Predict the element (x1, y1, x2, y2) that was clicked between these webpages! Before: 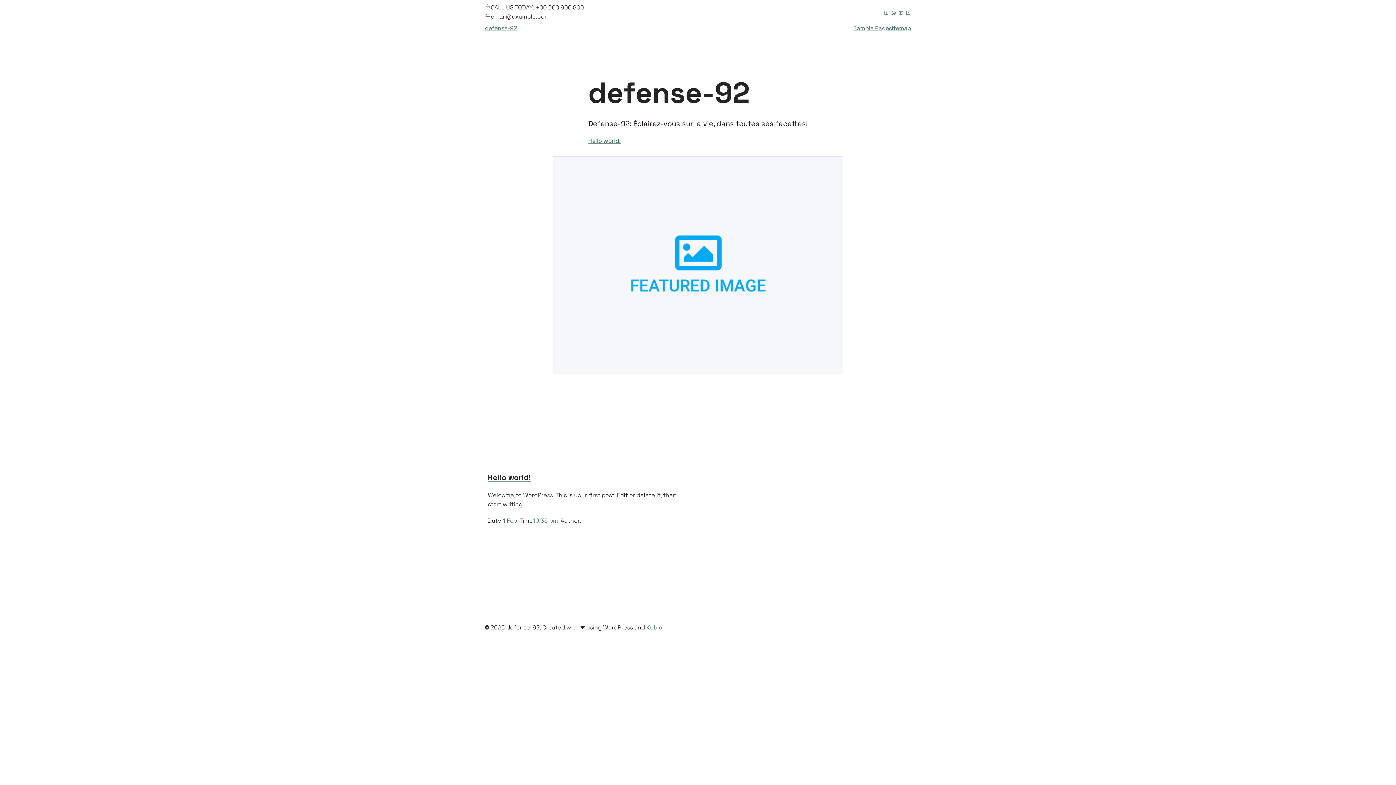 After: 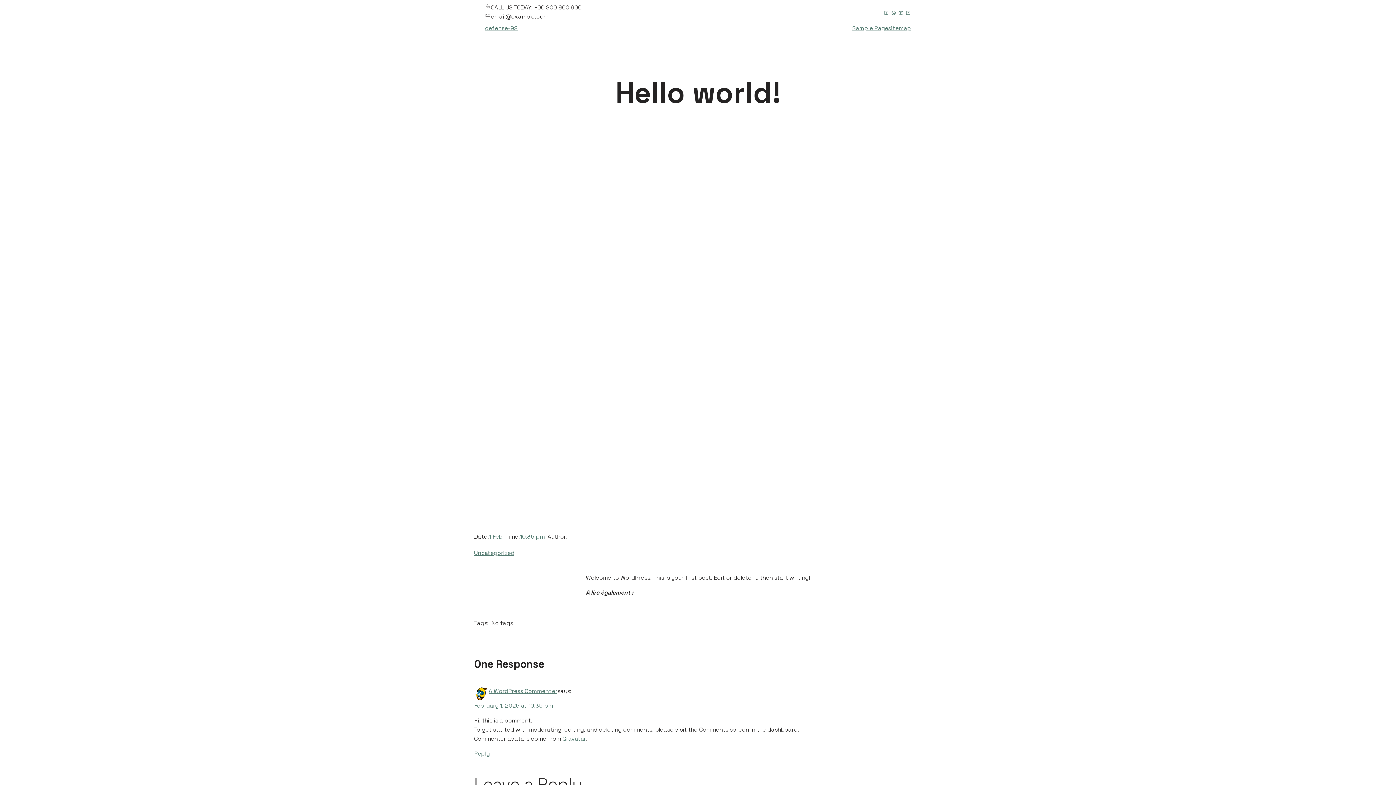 Action: bbox: (588, 136, 620, 145) label: Hello world!